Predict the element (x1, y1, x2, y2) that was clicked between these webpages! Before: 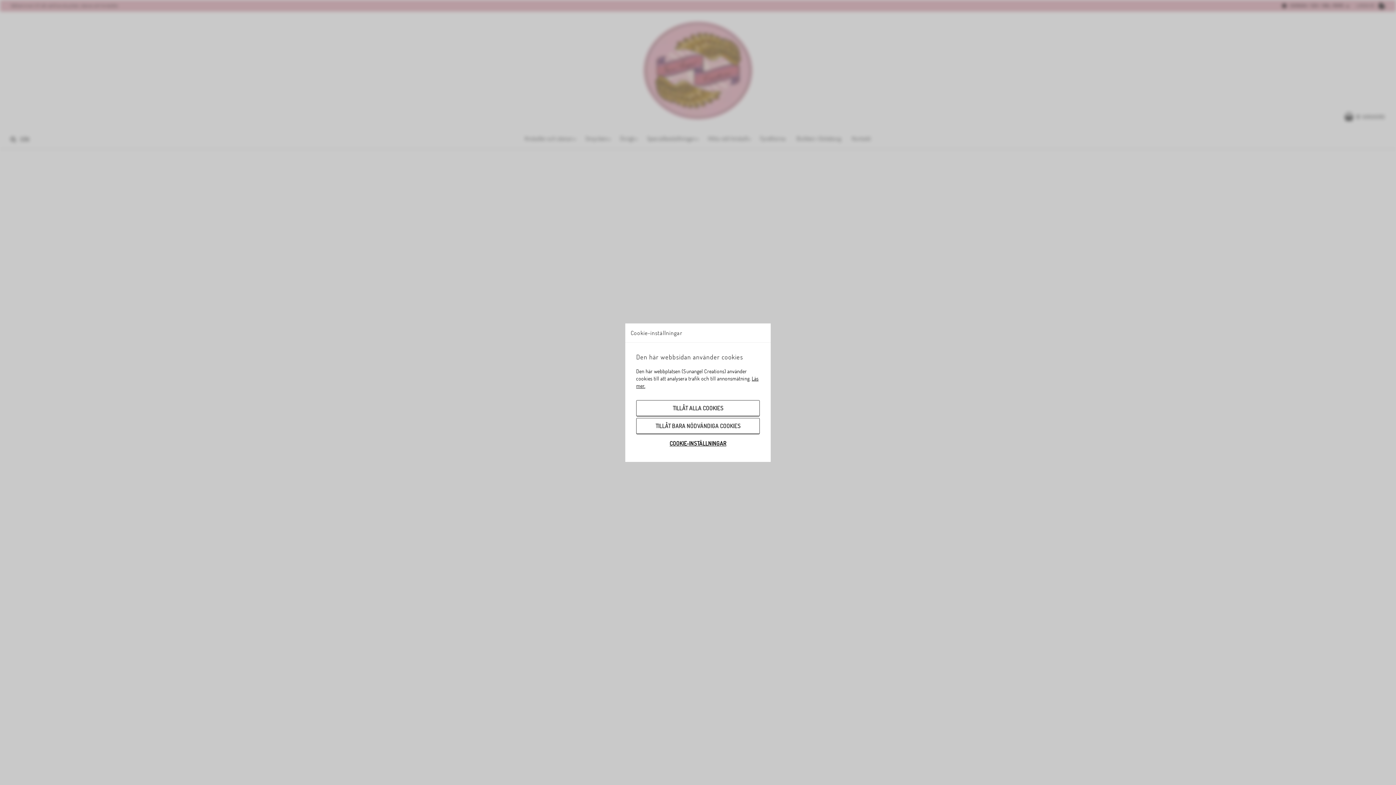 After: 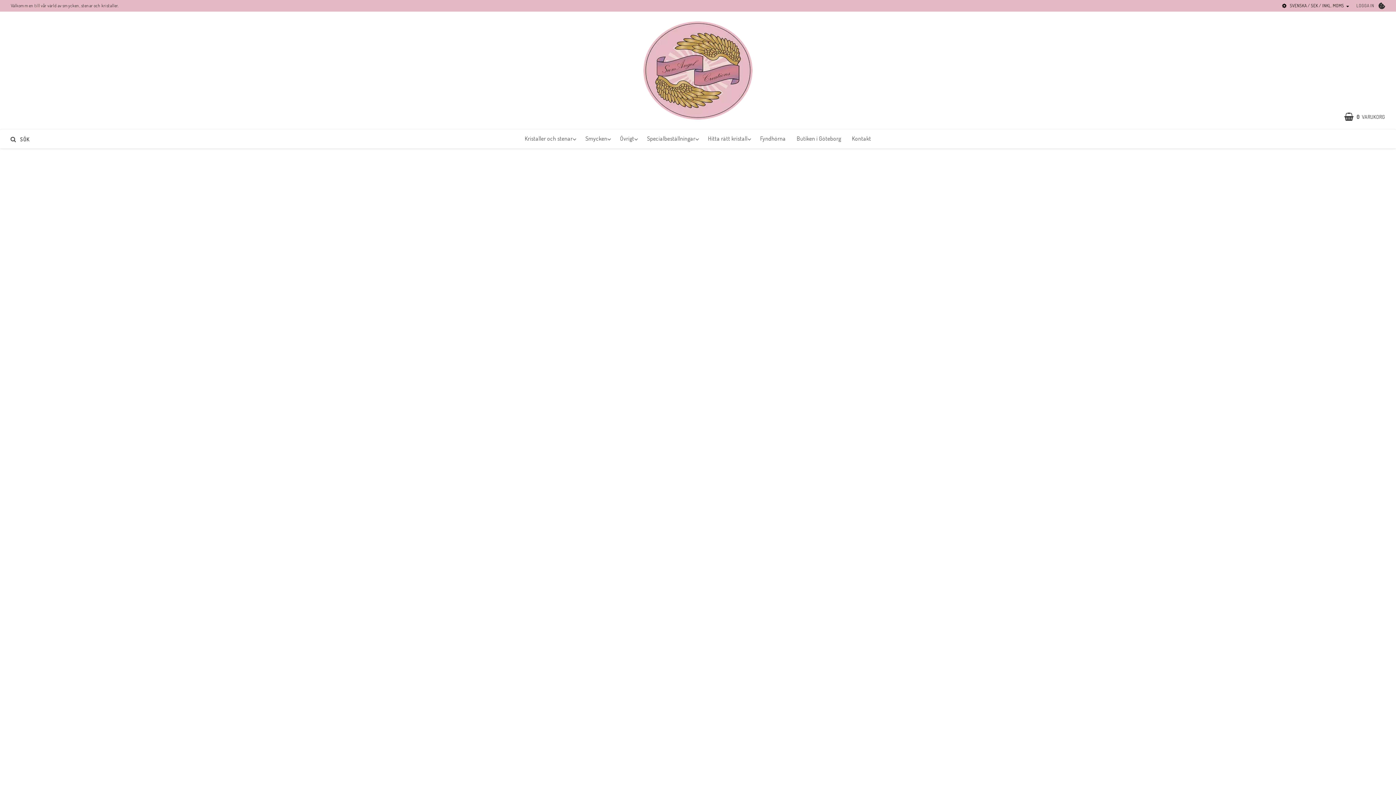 Action: bbox: (636, 418, 760, 434) label: TILLÅT BARA NÖDVÄNDIGA COOKIES